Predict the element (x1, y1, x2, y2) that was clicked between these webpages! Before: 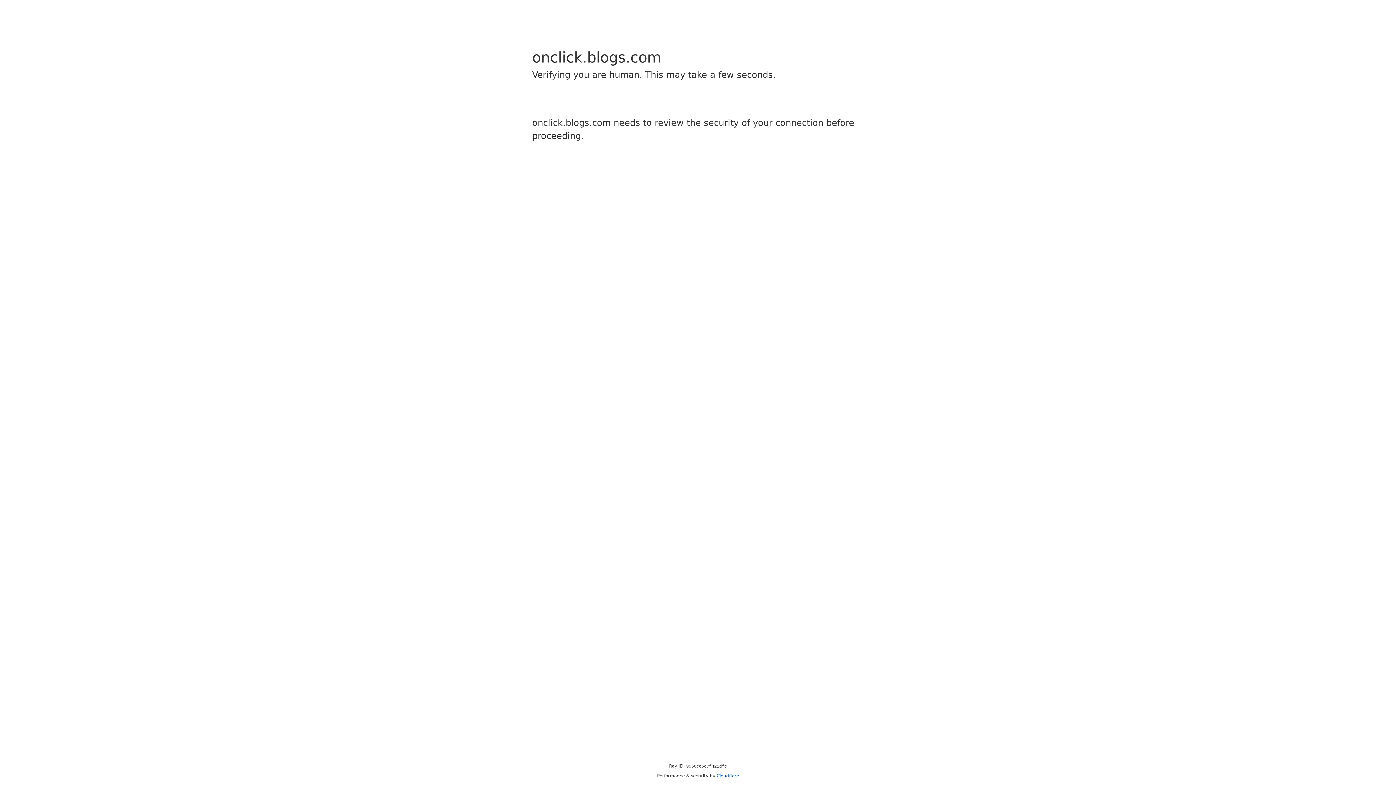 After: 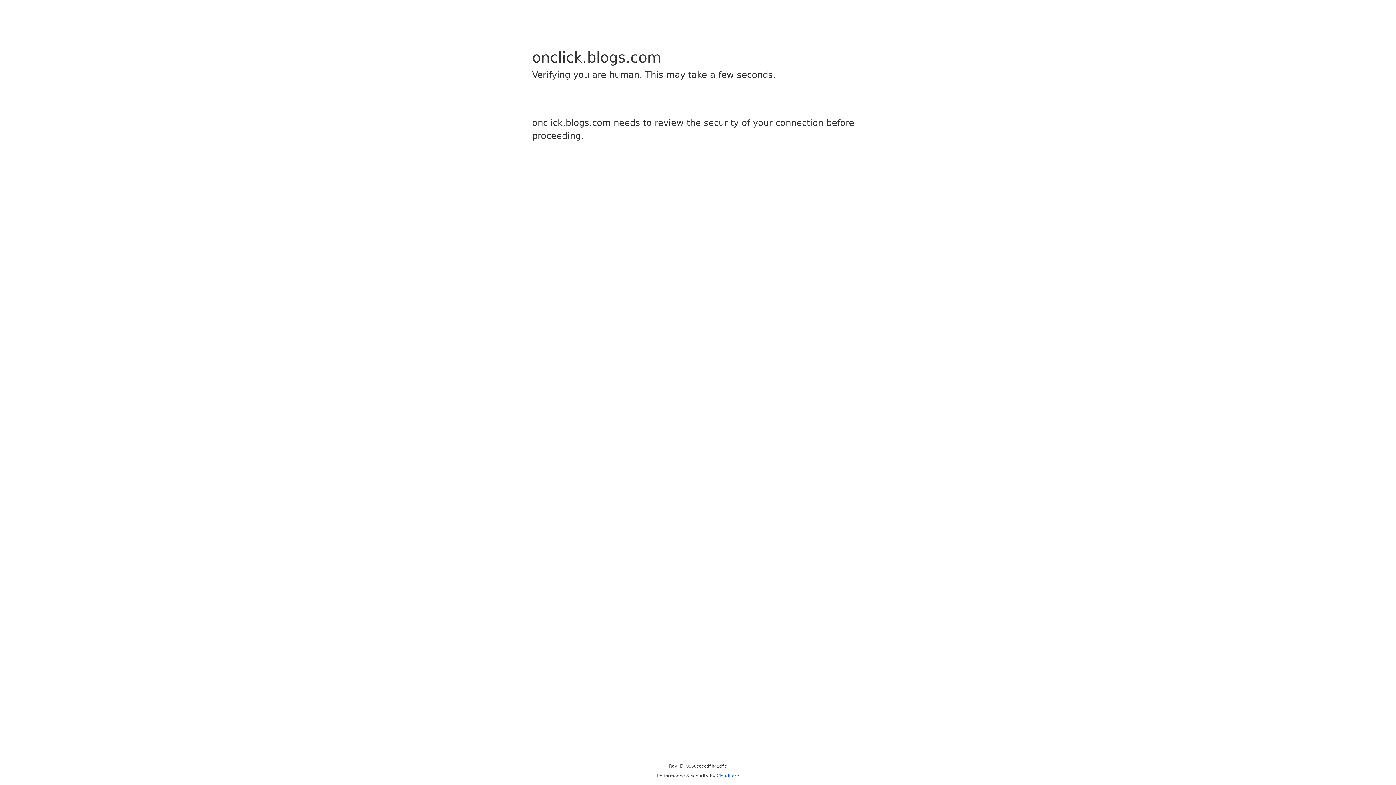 Action: label: Cloudflare bbox: (716, 773, 739, 778)